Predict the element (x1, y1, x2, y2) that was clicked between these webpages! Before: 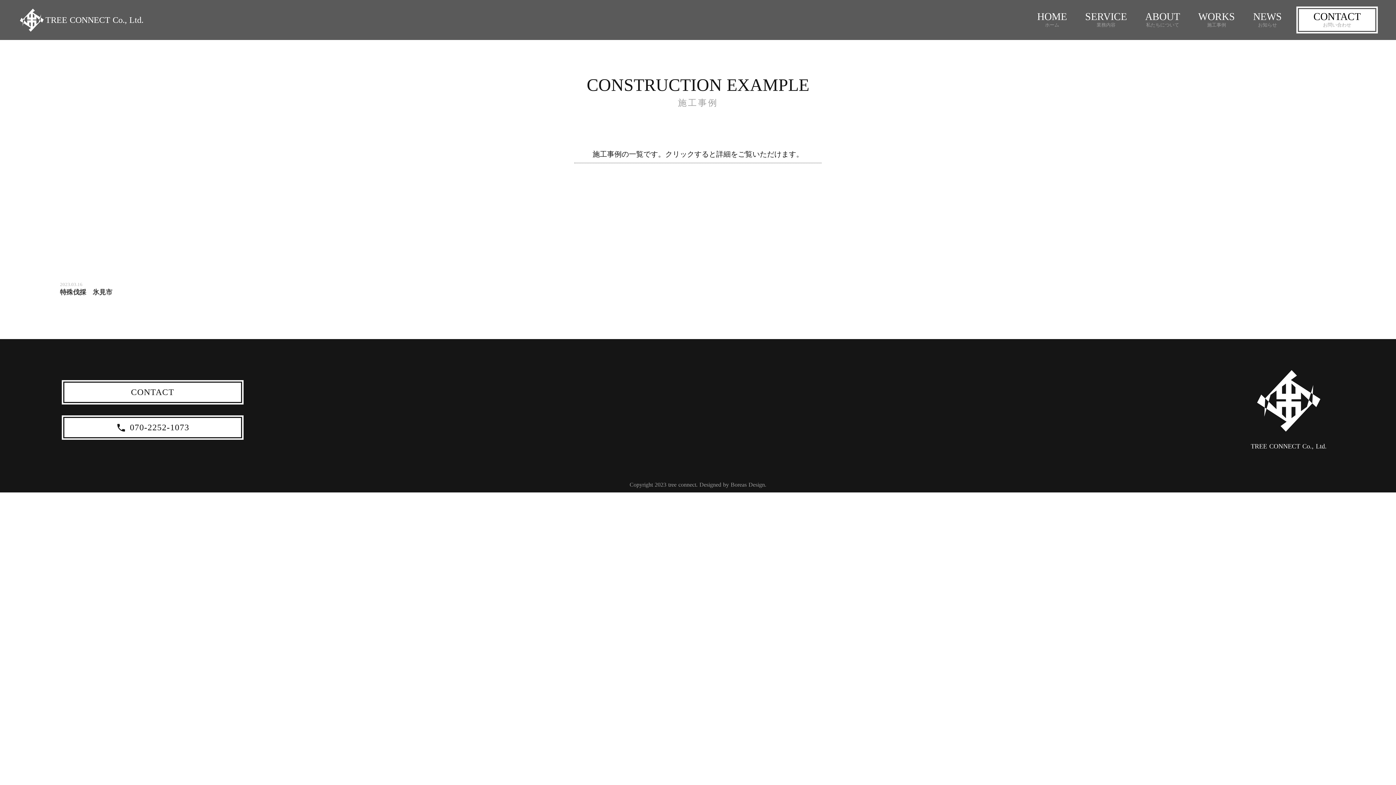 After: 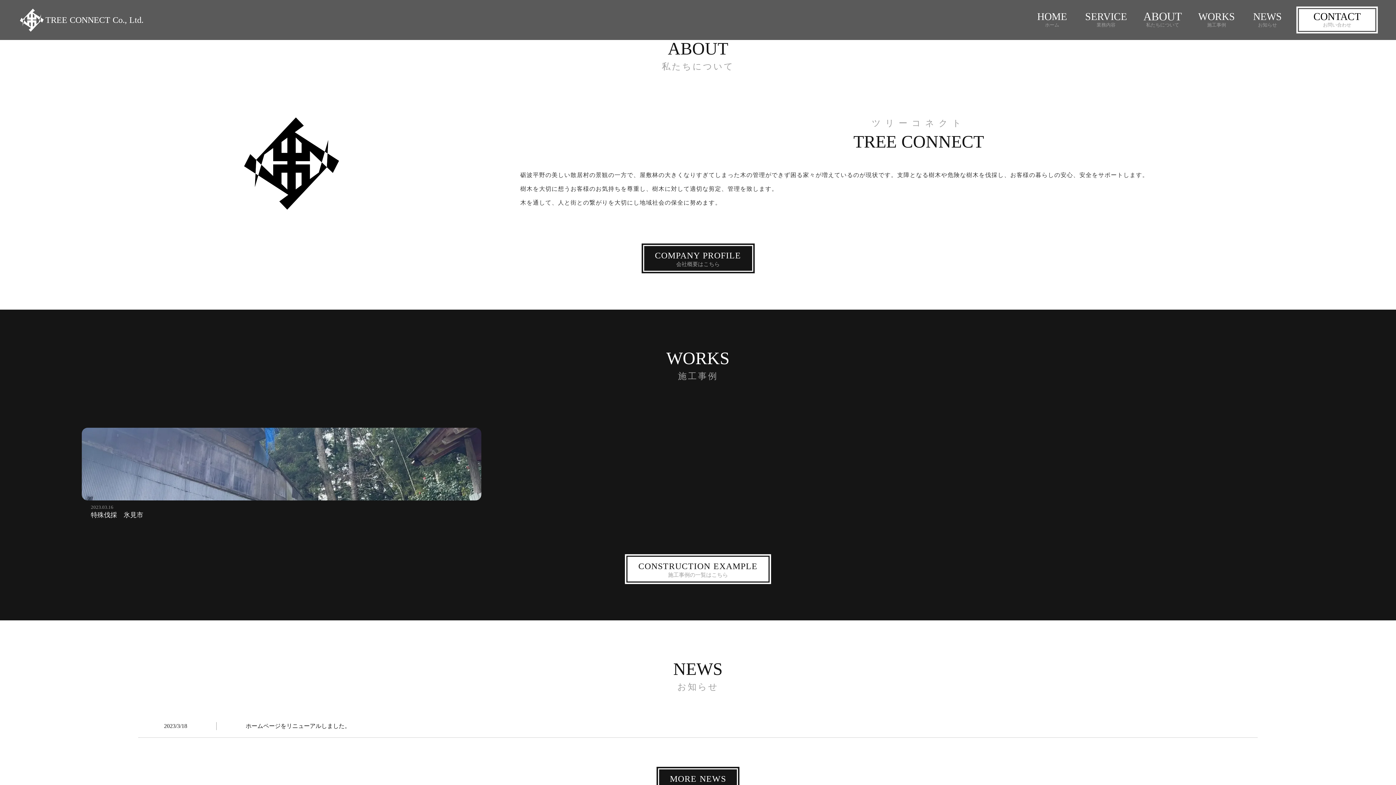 Action: label: ABOUT

私たちについて bbox: (1136, 11, 1189, 28)